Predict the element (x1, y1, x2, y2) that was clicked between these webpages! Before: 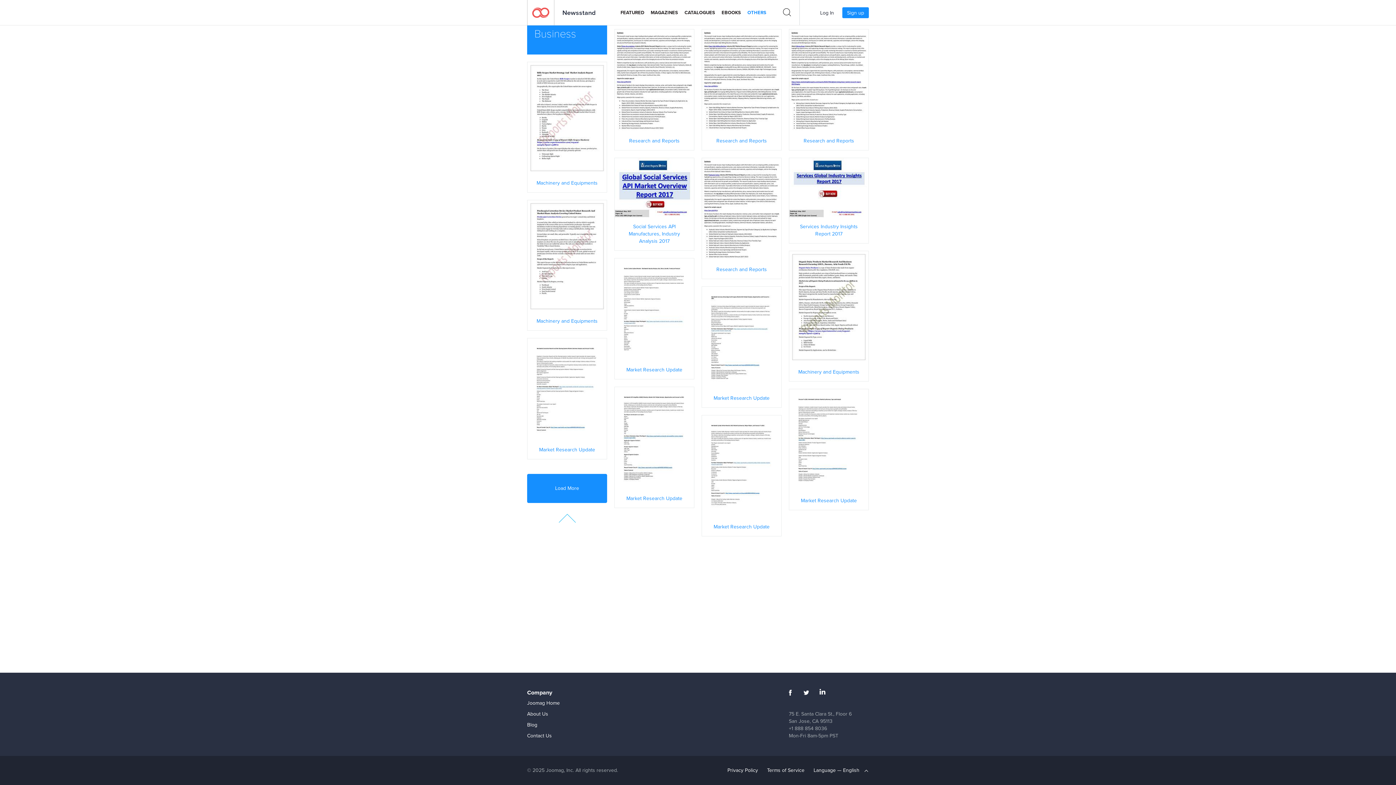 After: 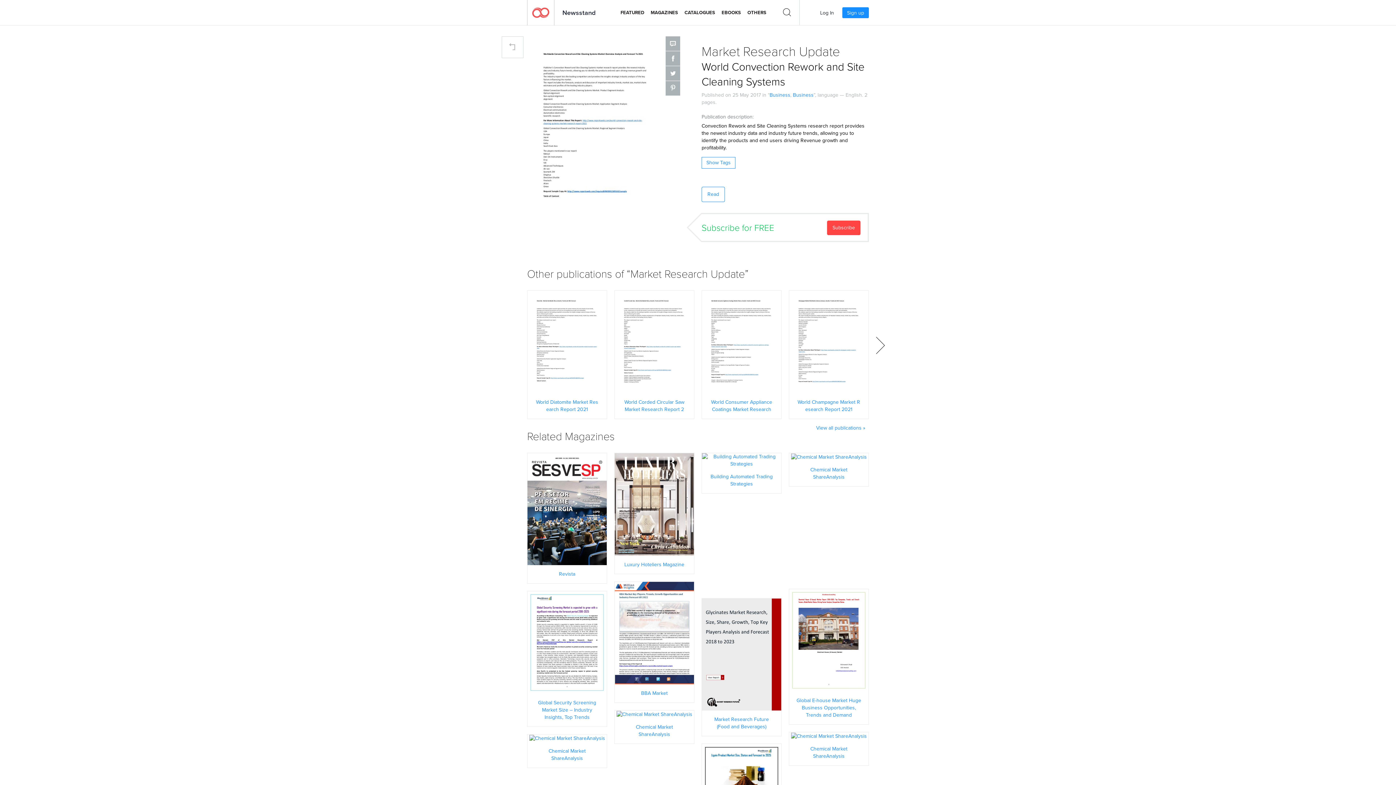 Action: label: READ NOW bbox: (527, 385, 606, 393)